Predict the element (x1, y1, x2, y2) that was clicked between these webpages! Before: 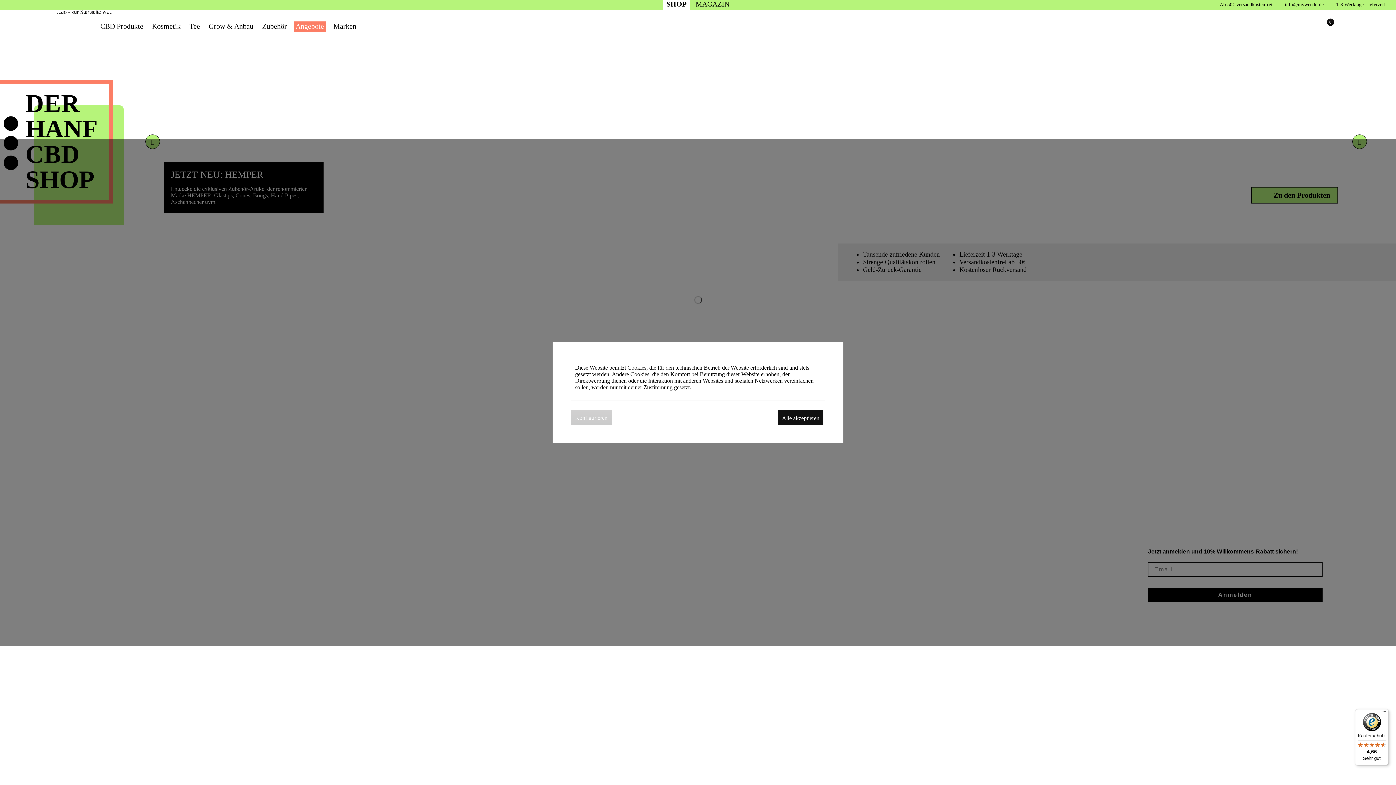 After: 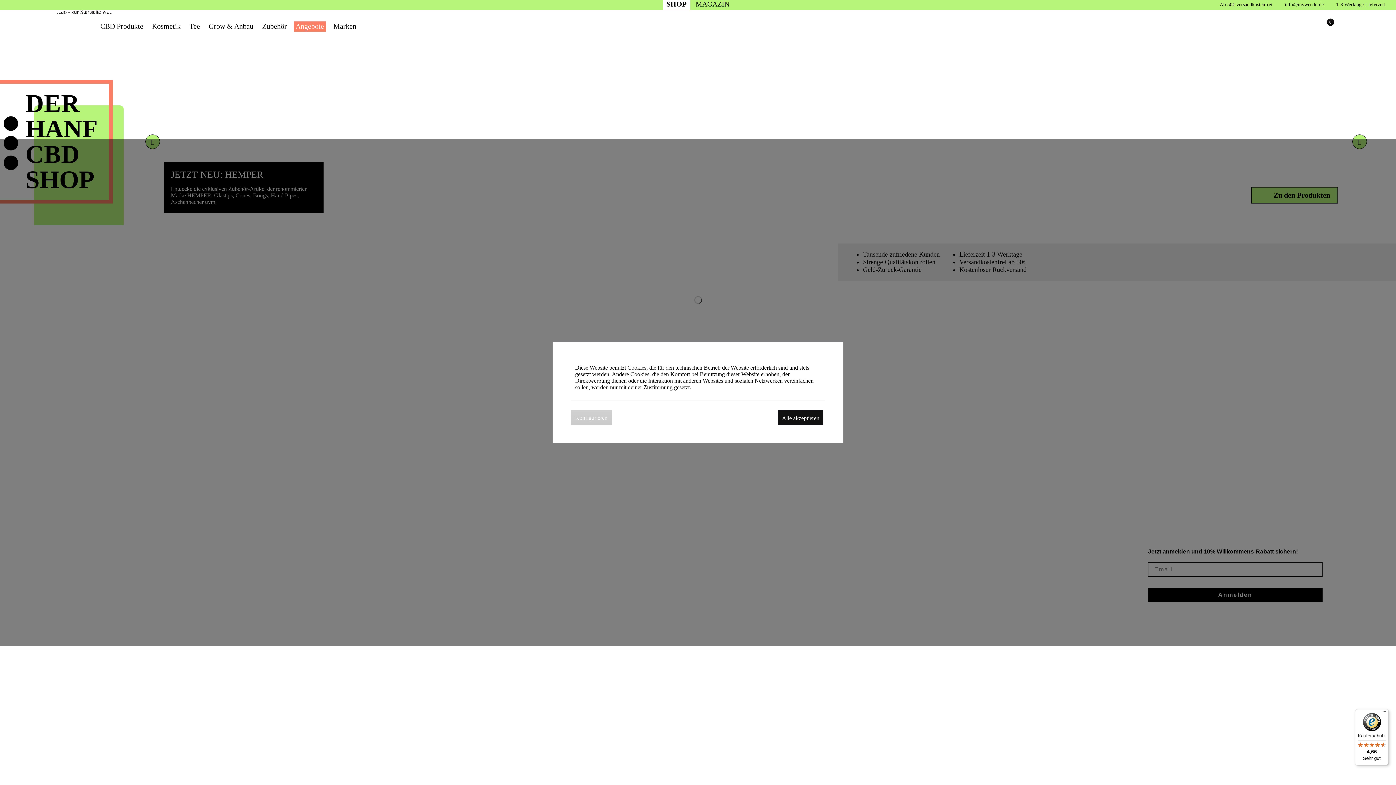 Action: bbox: (3, 116, 18, 130)